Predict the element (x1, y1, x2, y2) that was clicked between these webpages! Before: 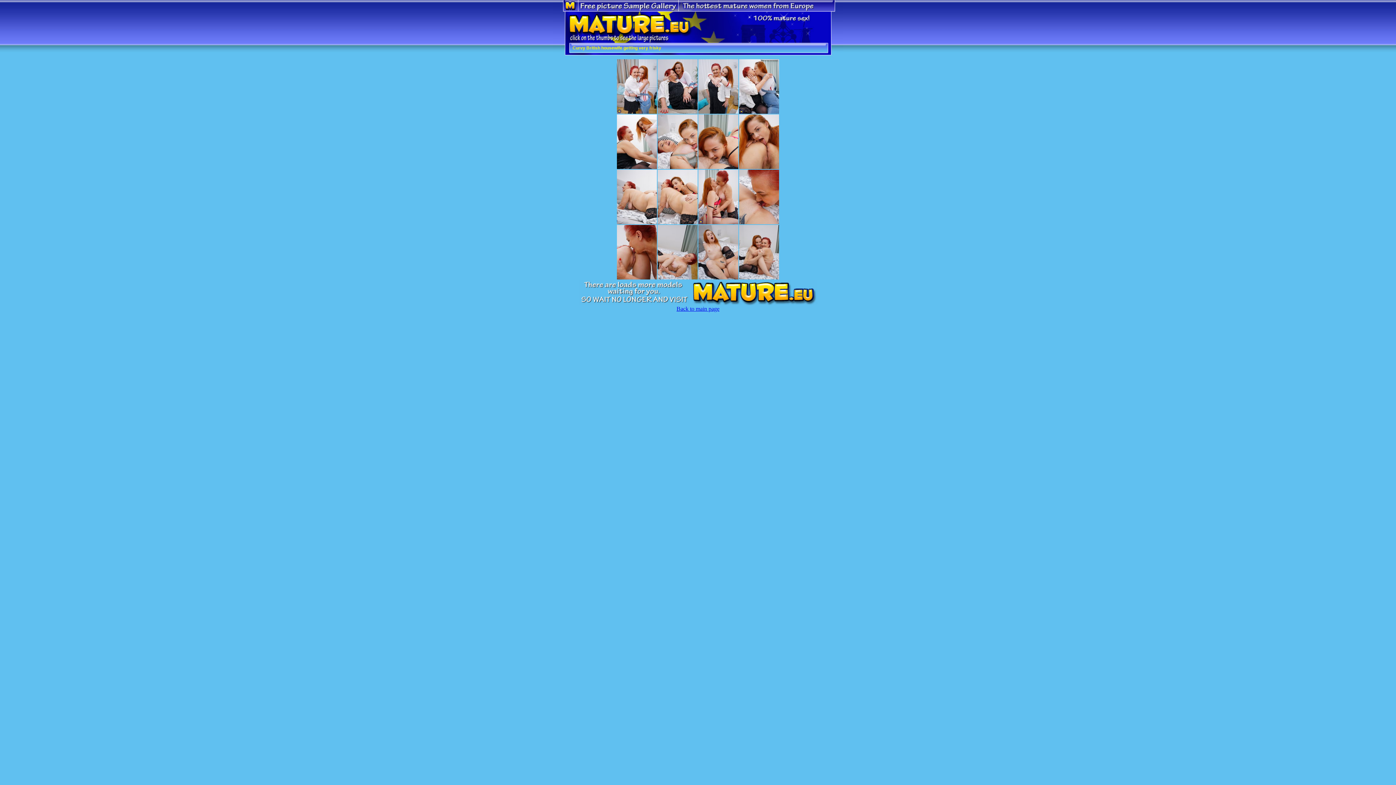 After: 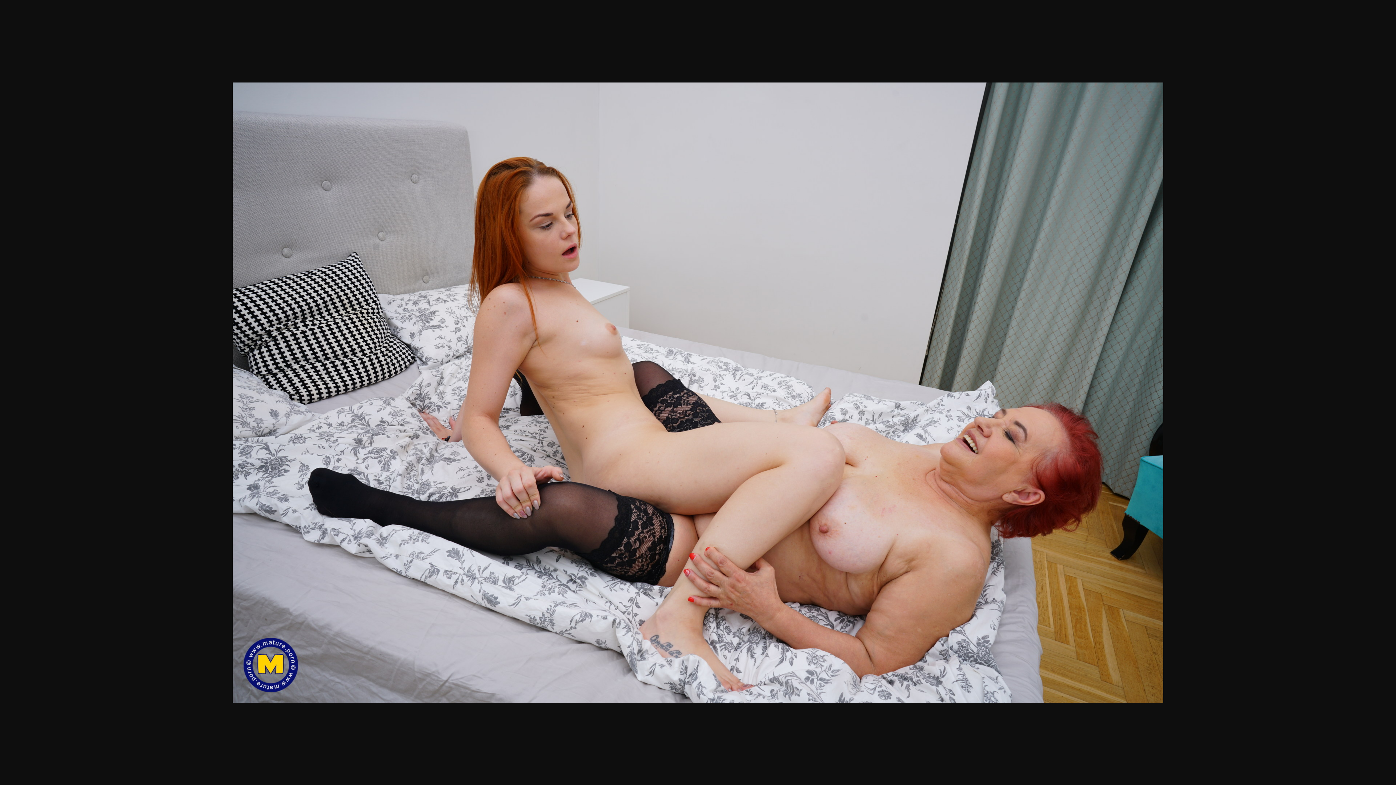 Action: bbox: (657, 274, 697, 280)